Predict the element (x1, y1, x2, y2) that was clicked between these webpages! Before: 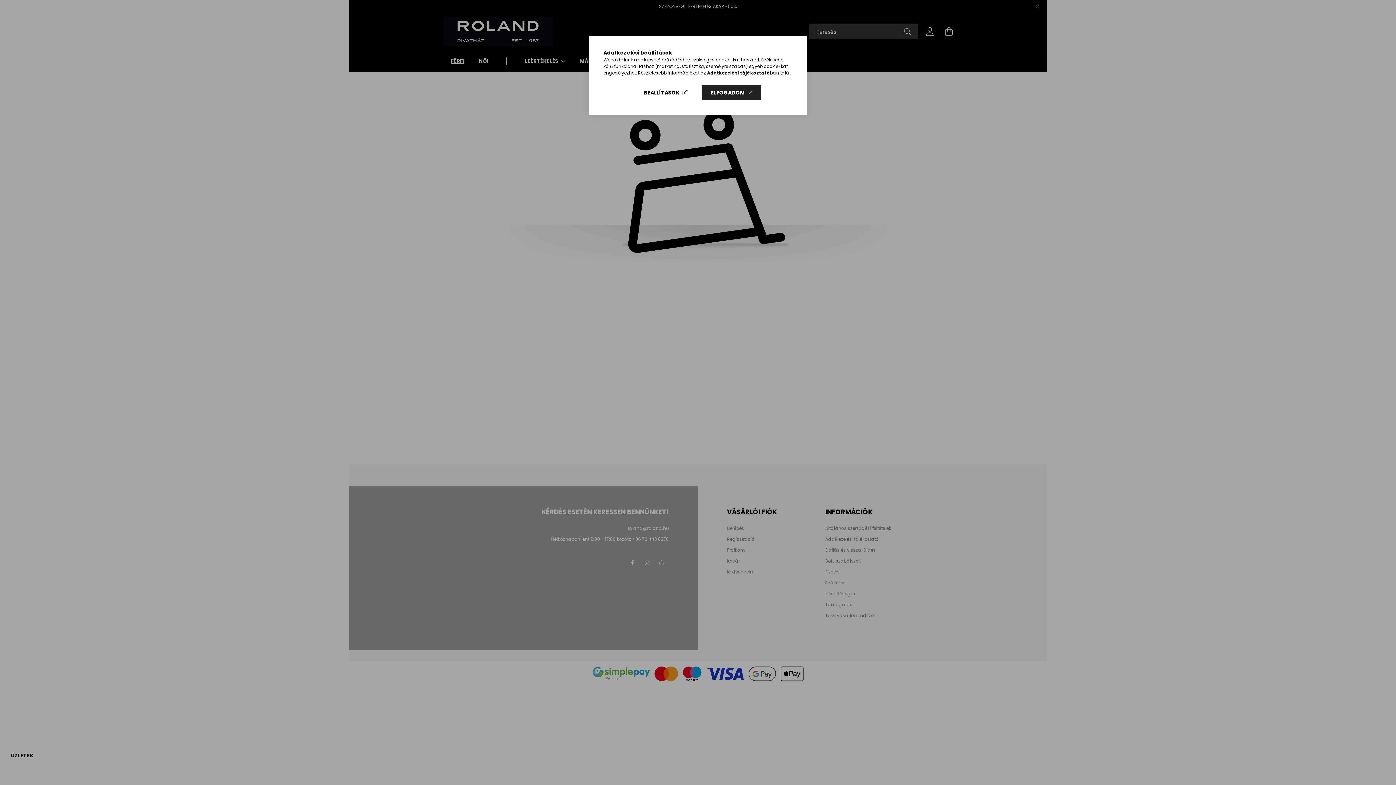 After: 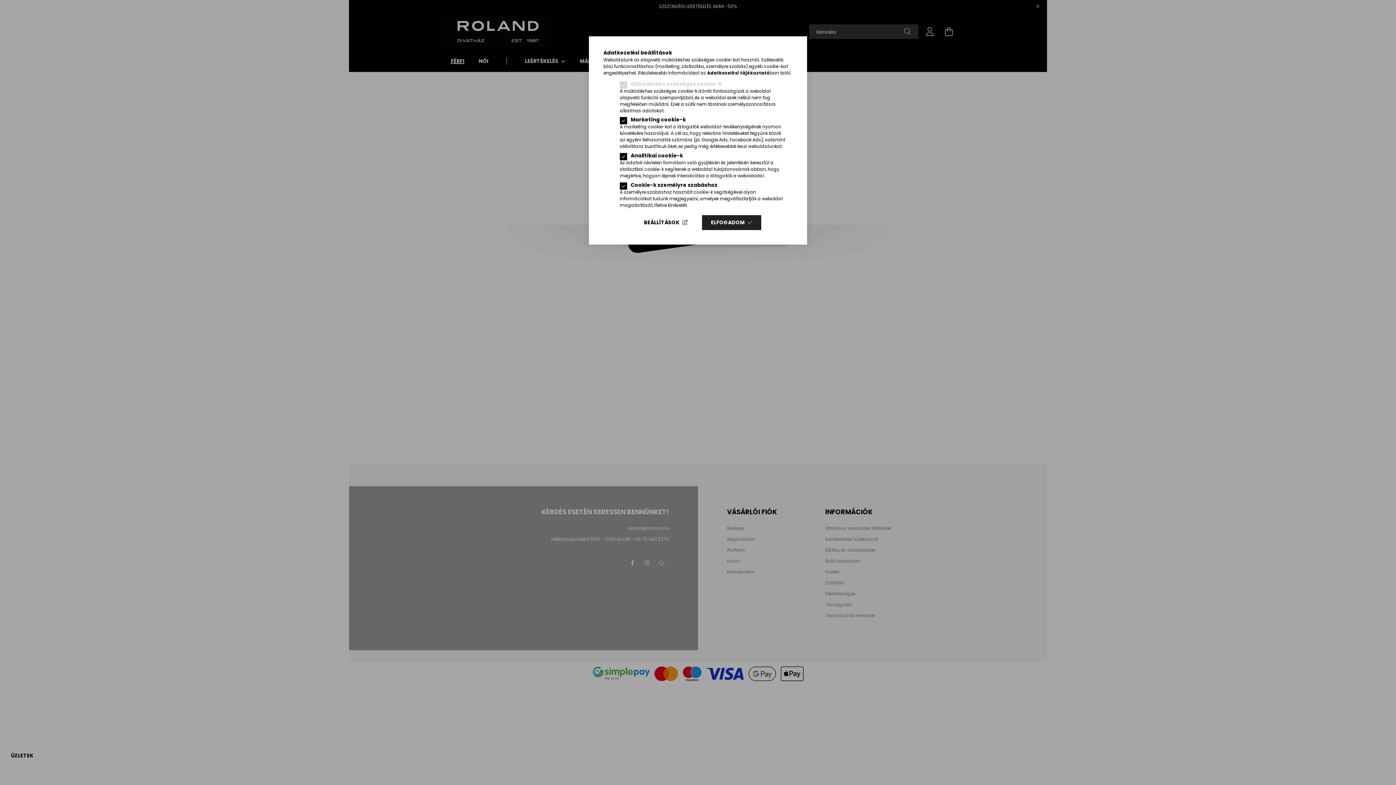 Action: label: BEÁLLÍTÁSOK bbox: (634, 85, 696, 100)